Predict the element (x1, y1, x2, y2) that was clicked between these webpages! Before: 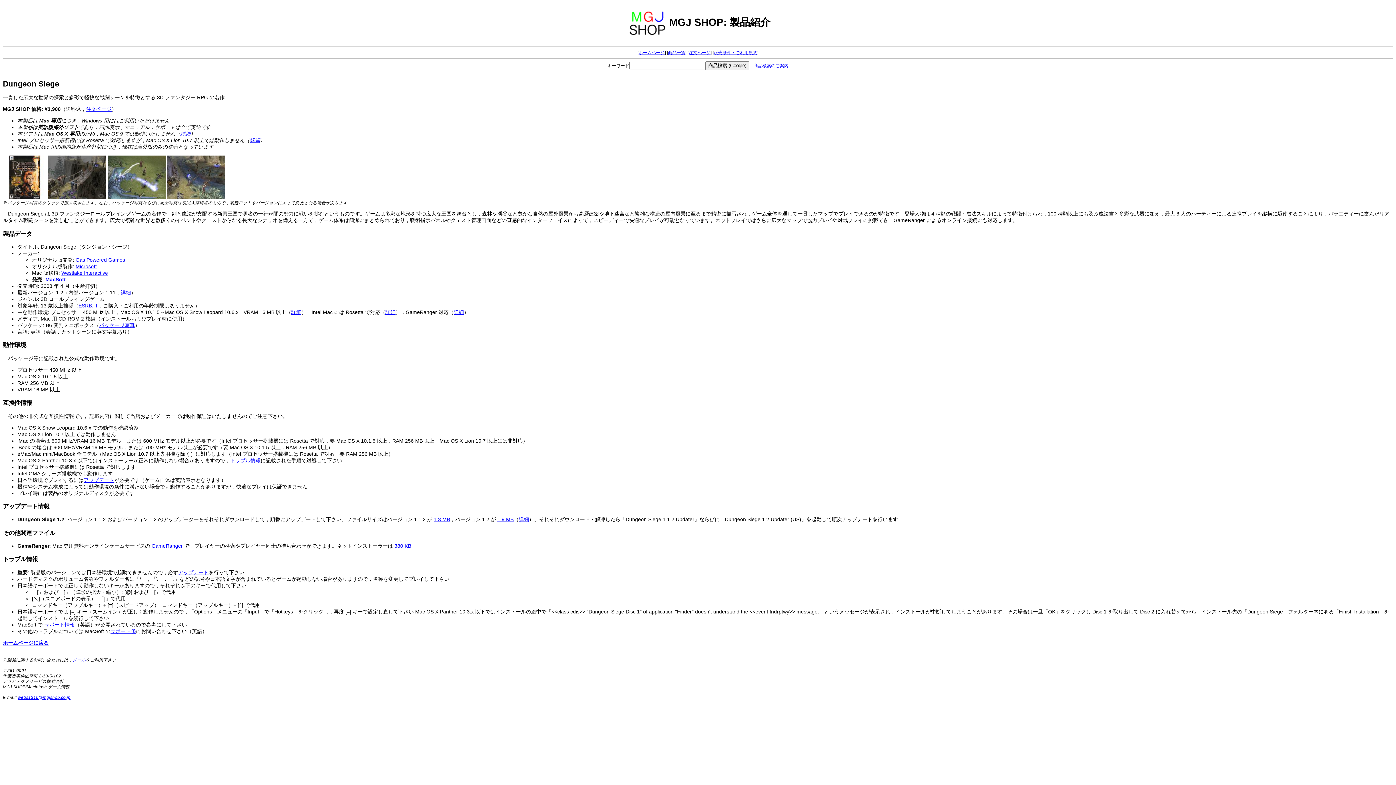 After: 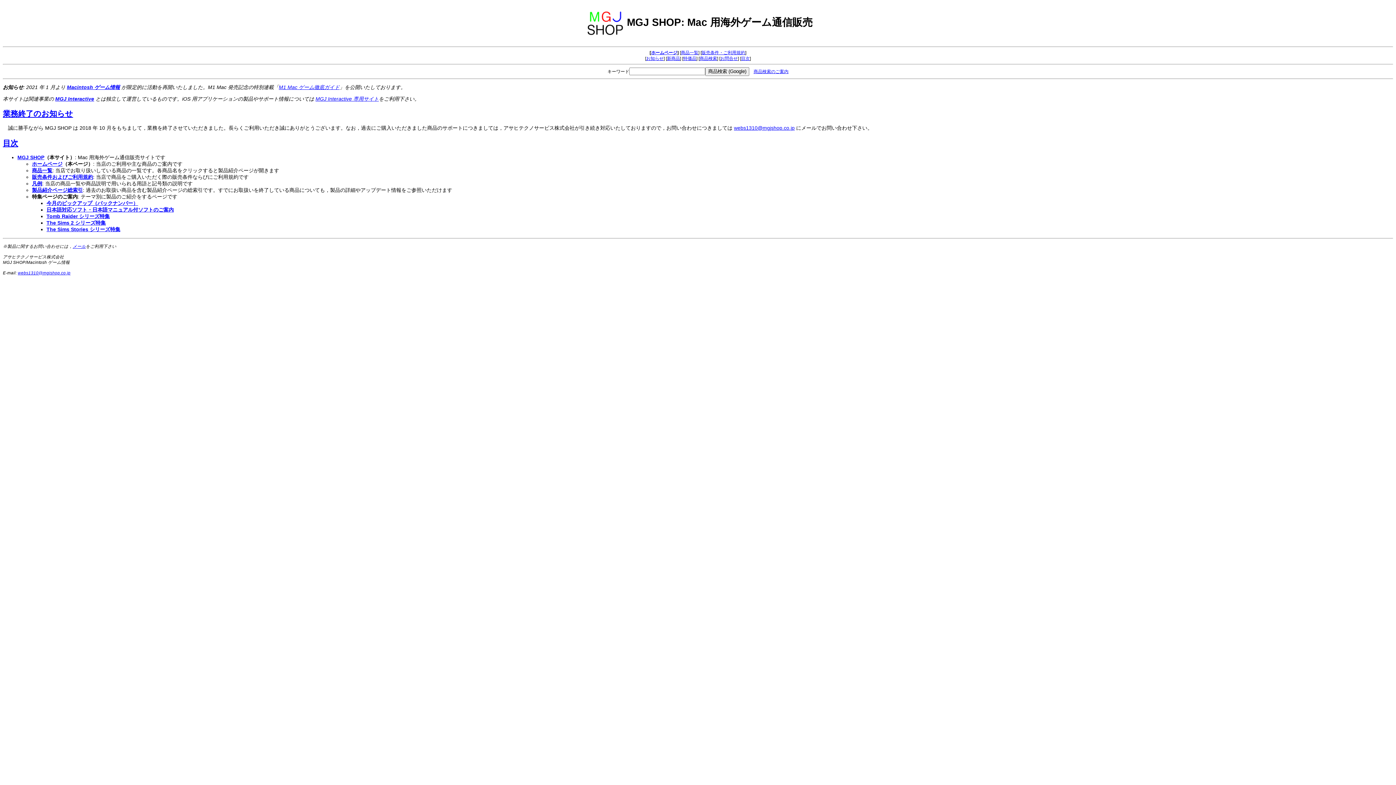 Action: bbox: (2, 640, 48, 646) label: ホームページに戻る